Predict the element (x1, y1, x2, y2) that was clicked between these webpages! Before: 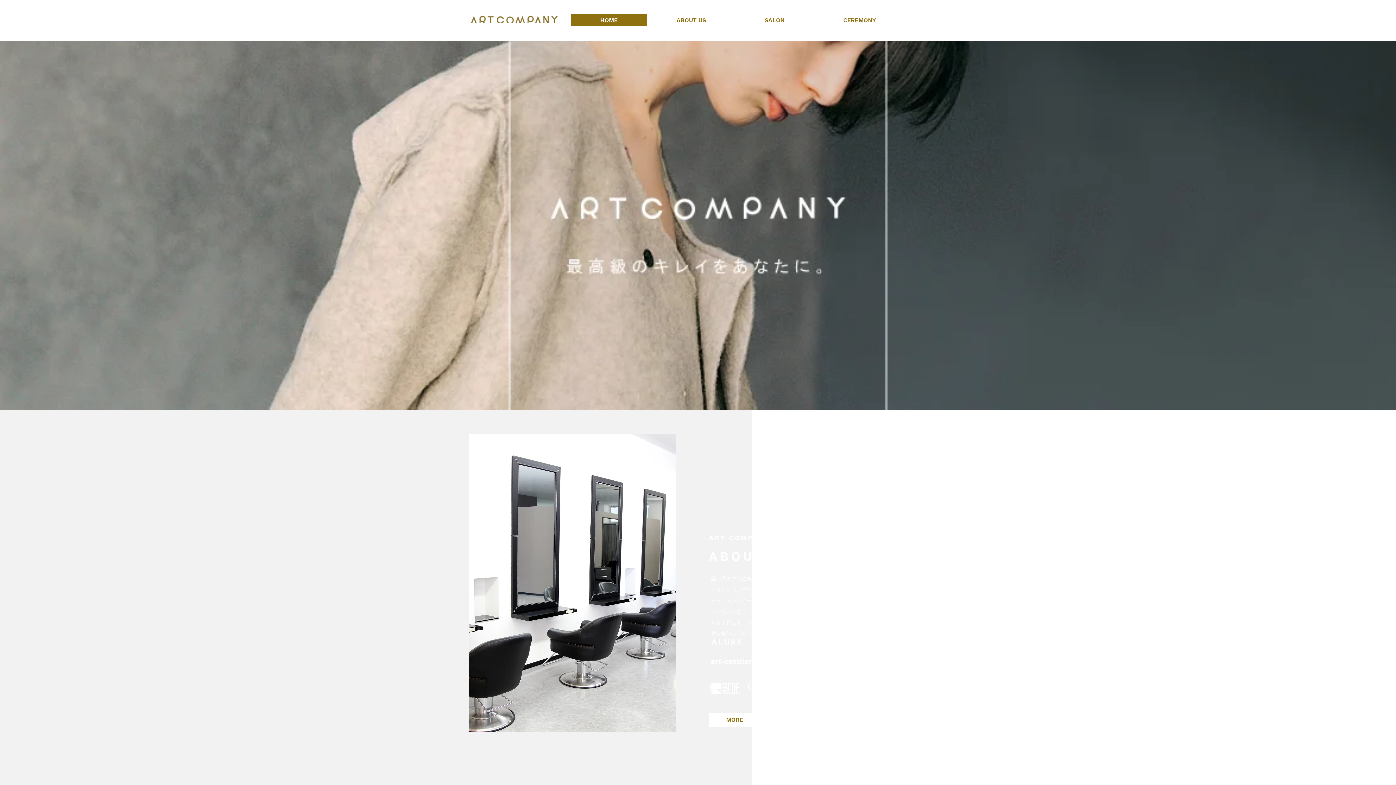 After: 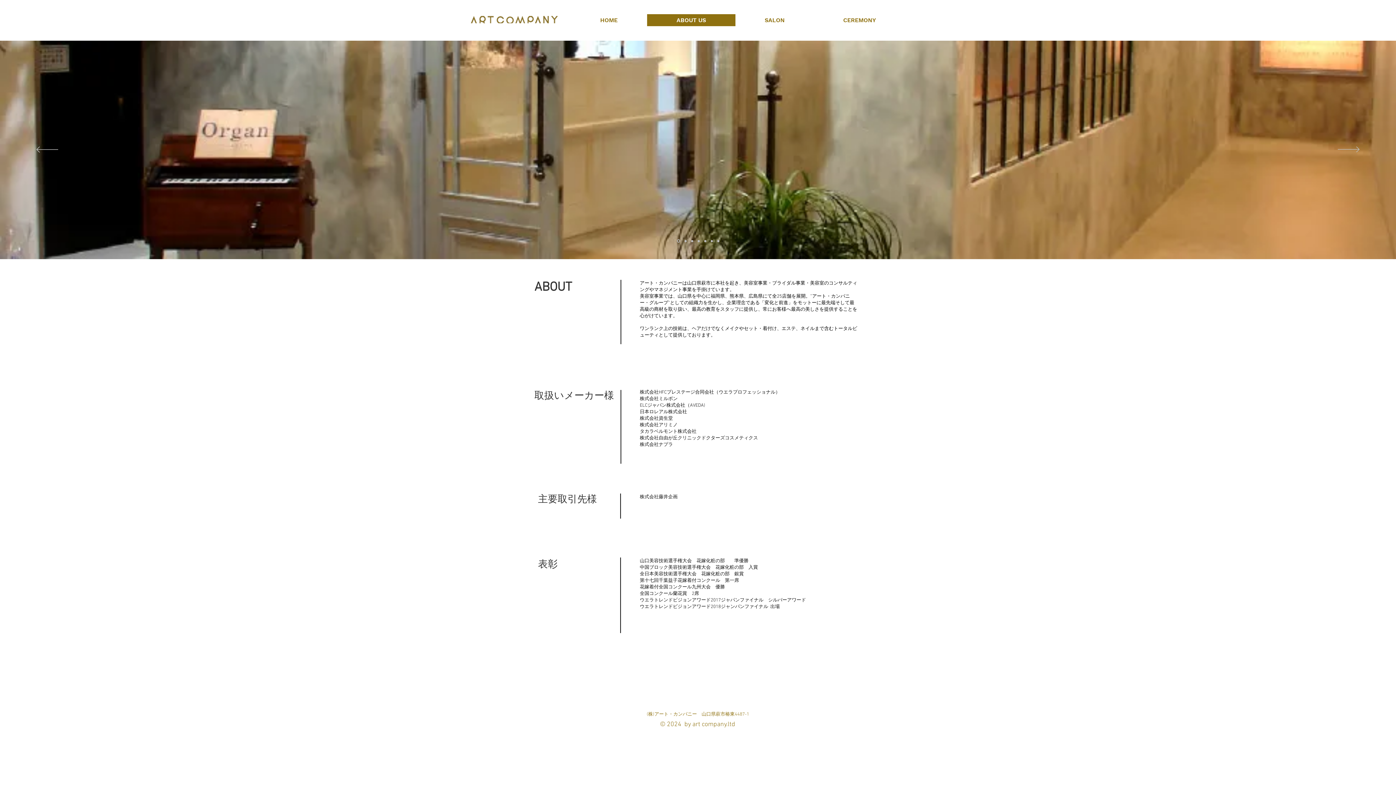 Action: bbox: (647, 14, 735, 26) label: ABOUT US